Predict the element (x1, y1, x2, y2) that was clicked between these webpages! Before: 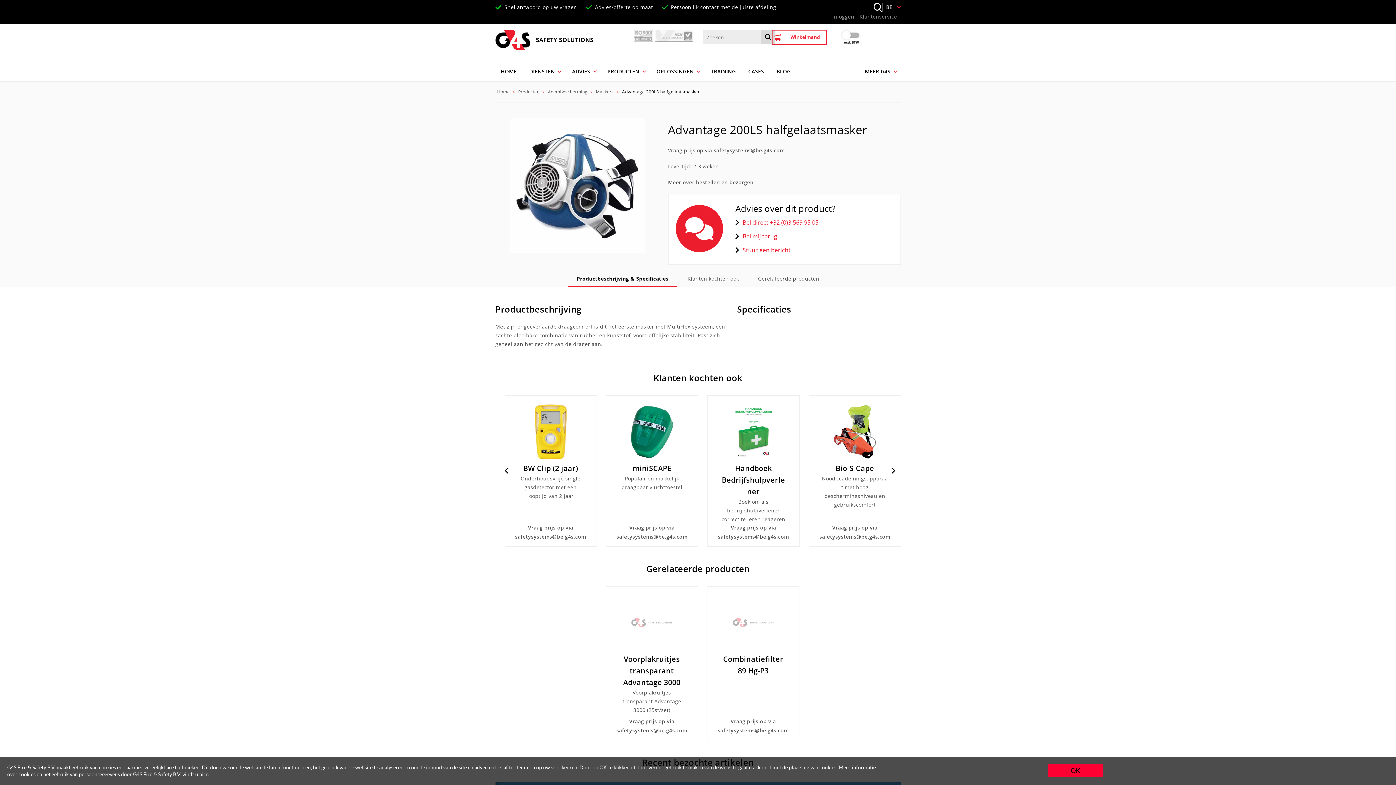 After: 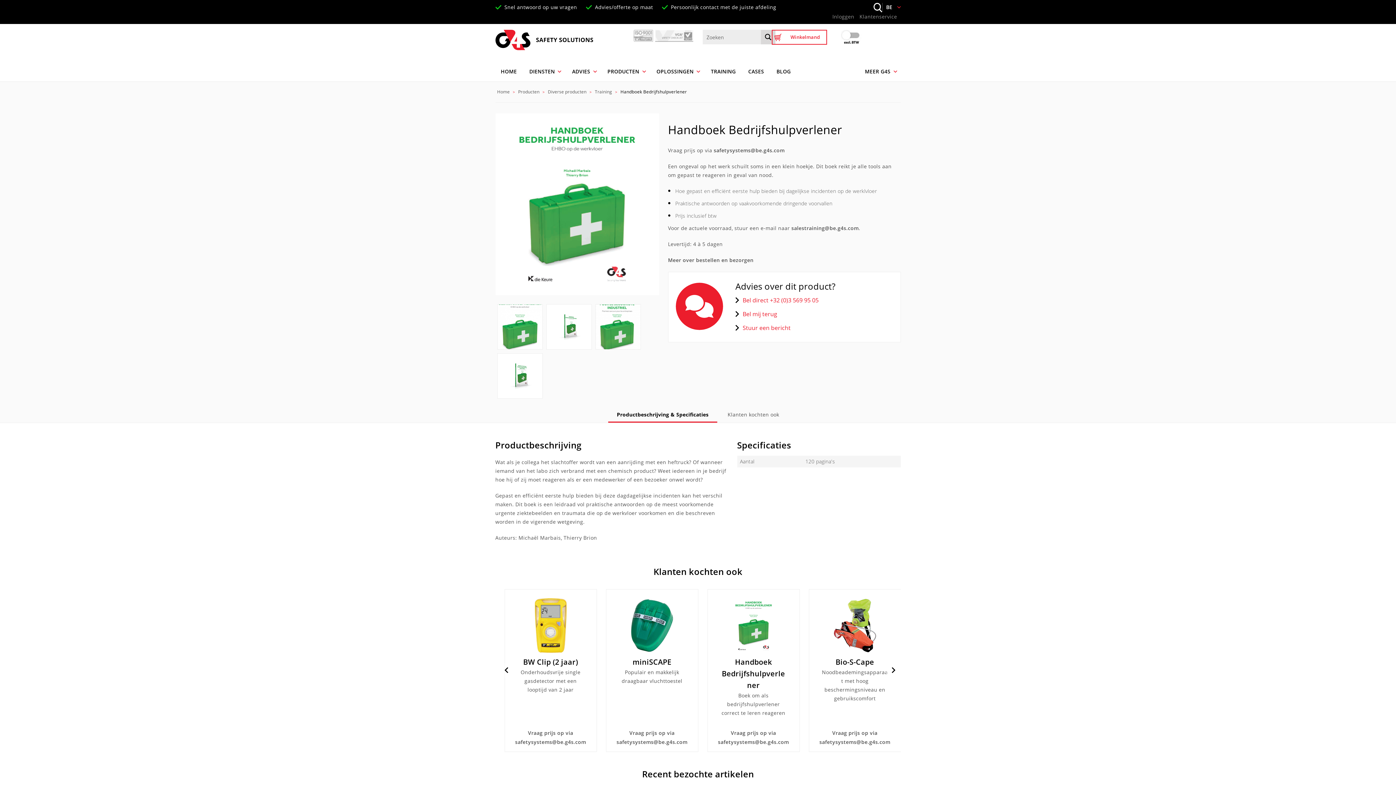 Action: label: Vraag prijs op via bbox: (711, 523, 795, 532)